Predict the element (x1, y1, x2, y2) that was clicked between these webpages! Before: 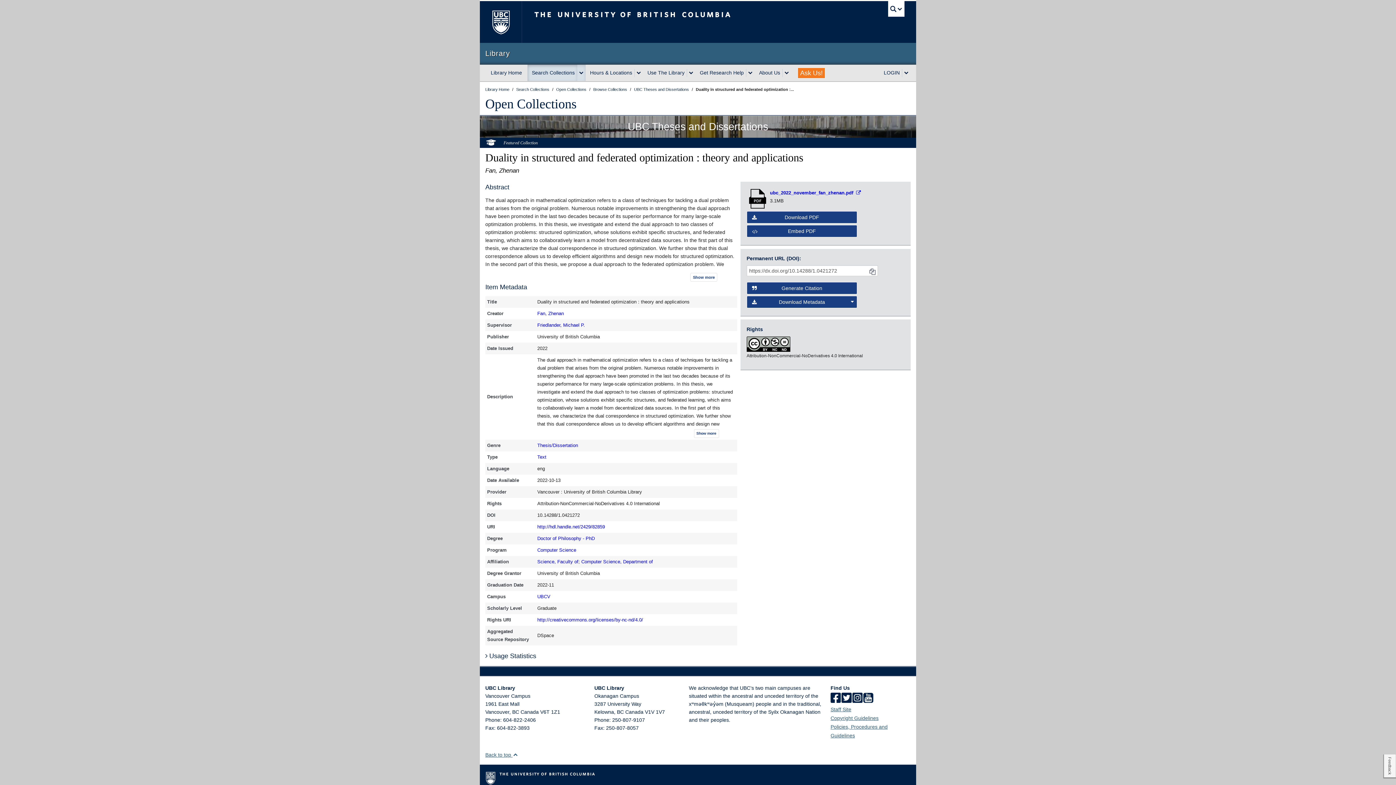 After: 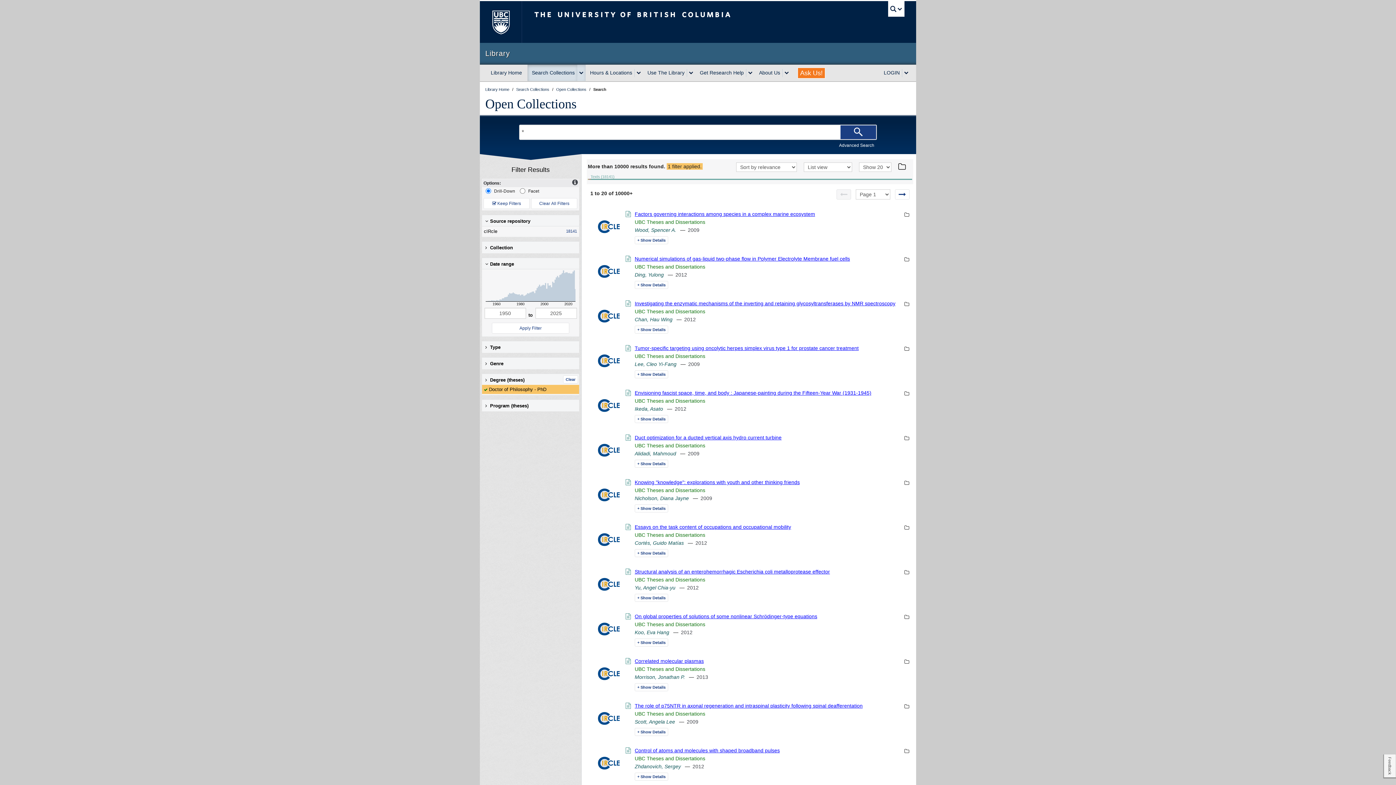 Action: bbox: (537, 536, 594, 541) label: Doctor of Philosophy - PhD